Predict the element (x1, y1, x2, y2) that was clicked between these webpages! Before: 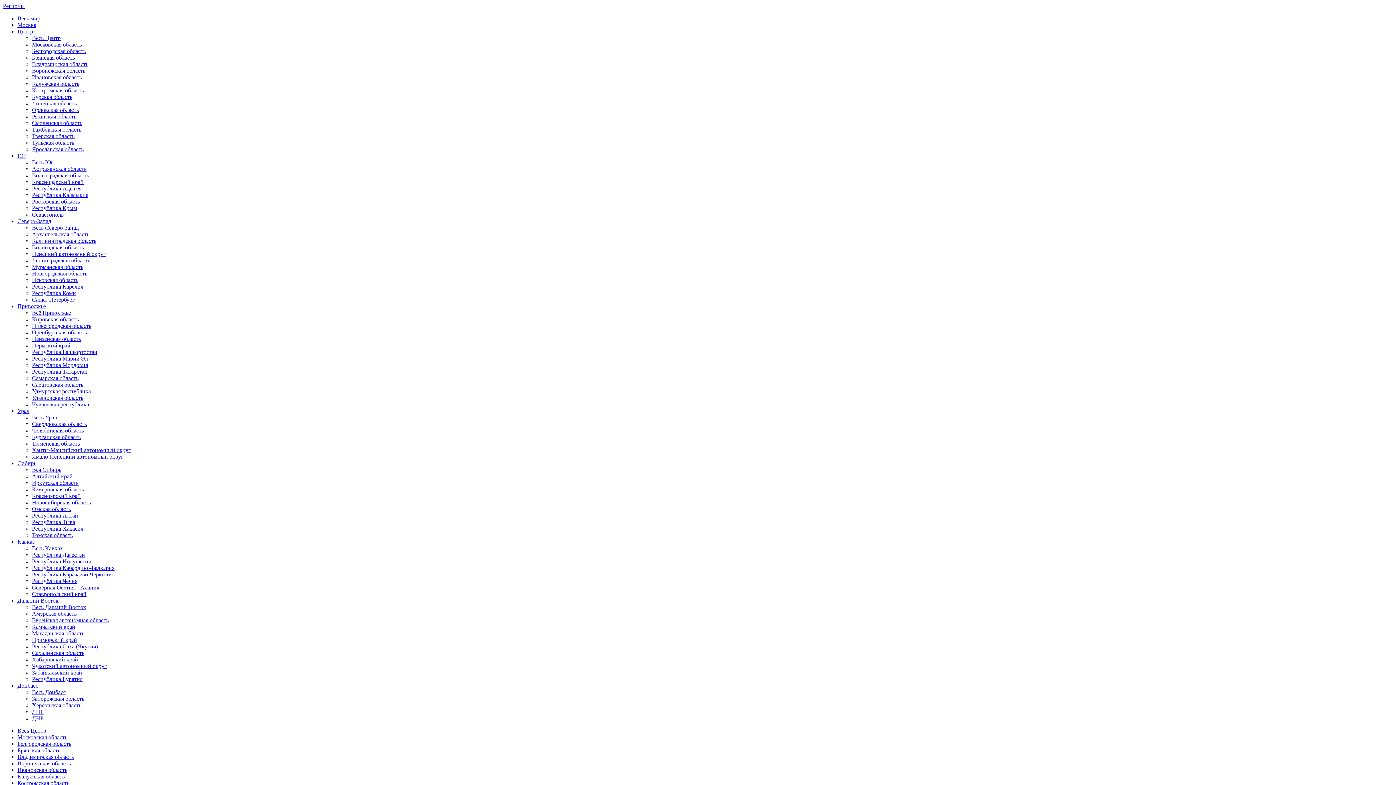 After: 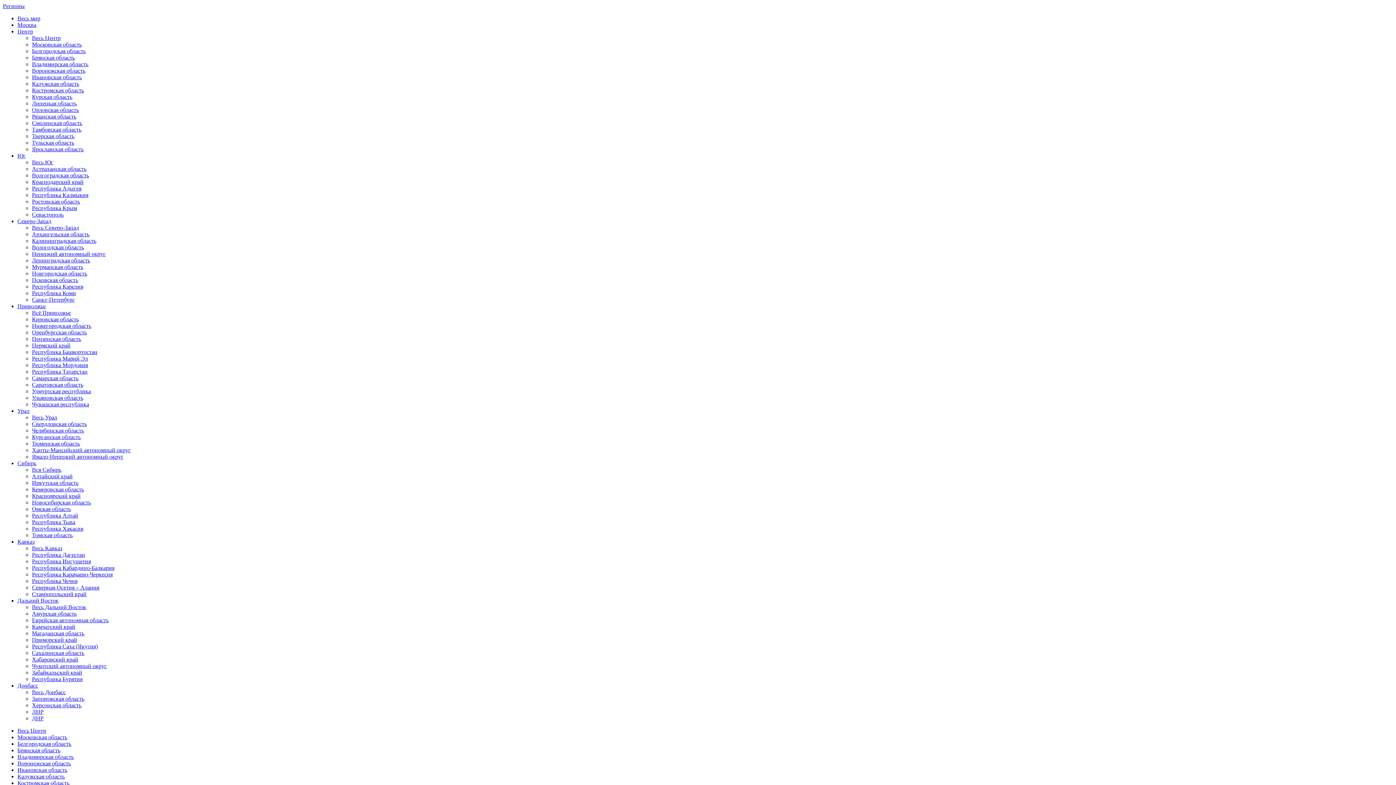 Action: bbox: (32, 139, 74, 145) label: Тульская область